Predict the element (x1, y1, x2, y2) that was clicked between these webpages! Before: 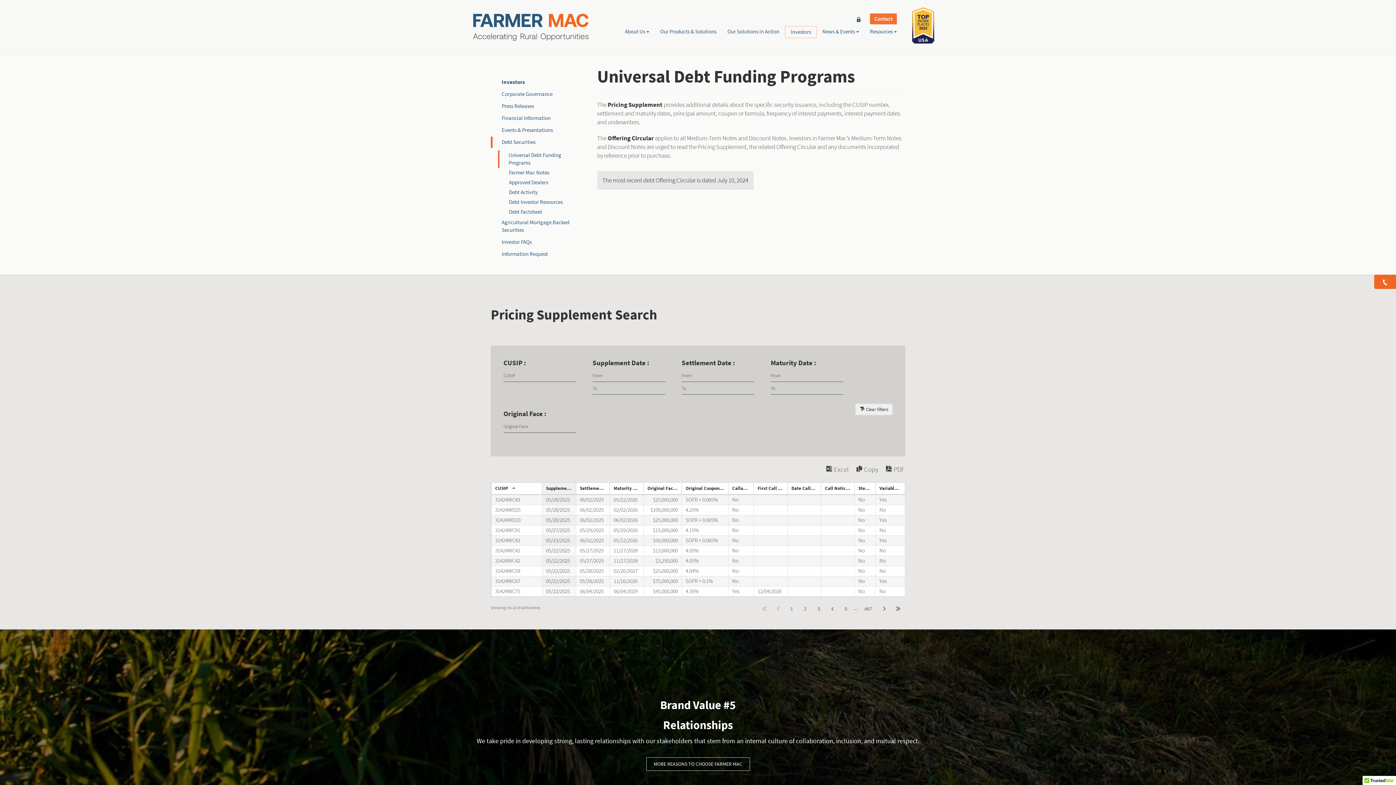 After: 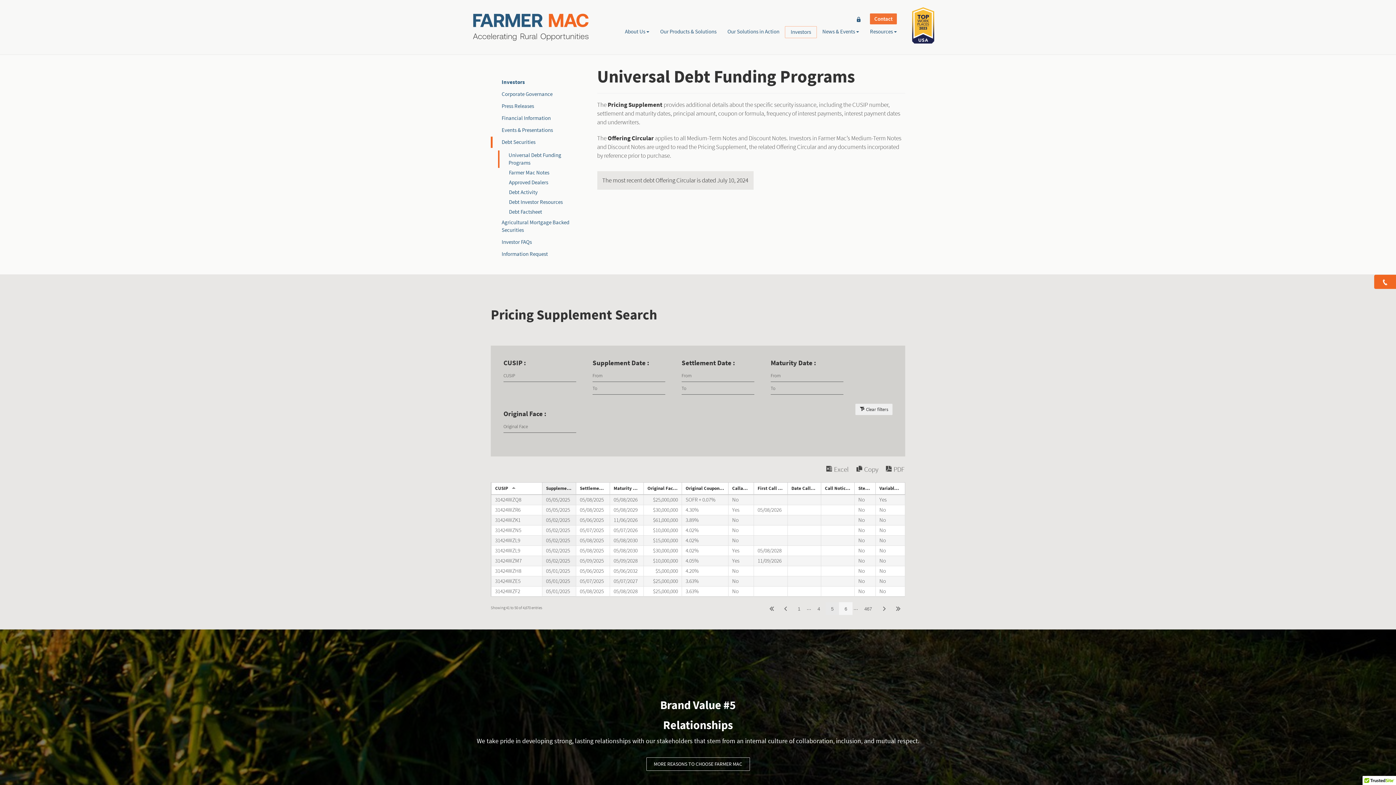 Action: bbox: (839, 602, 852, 615) label: 5